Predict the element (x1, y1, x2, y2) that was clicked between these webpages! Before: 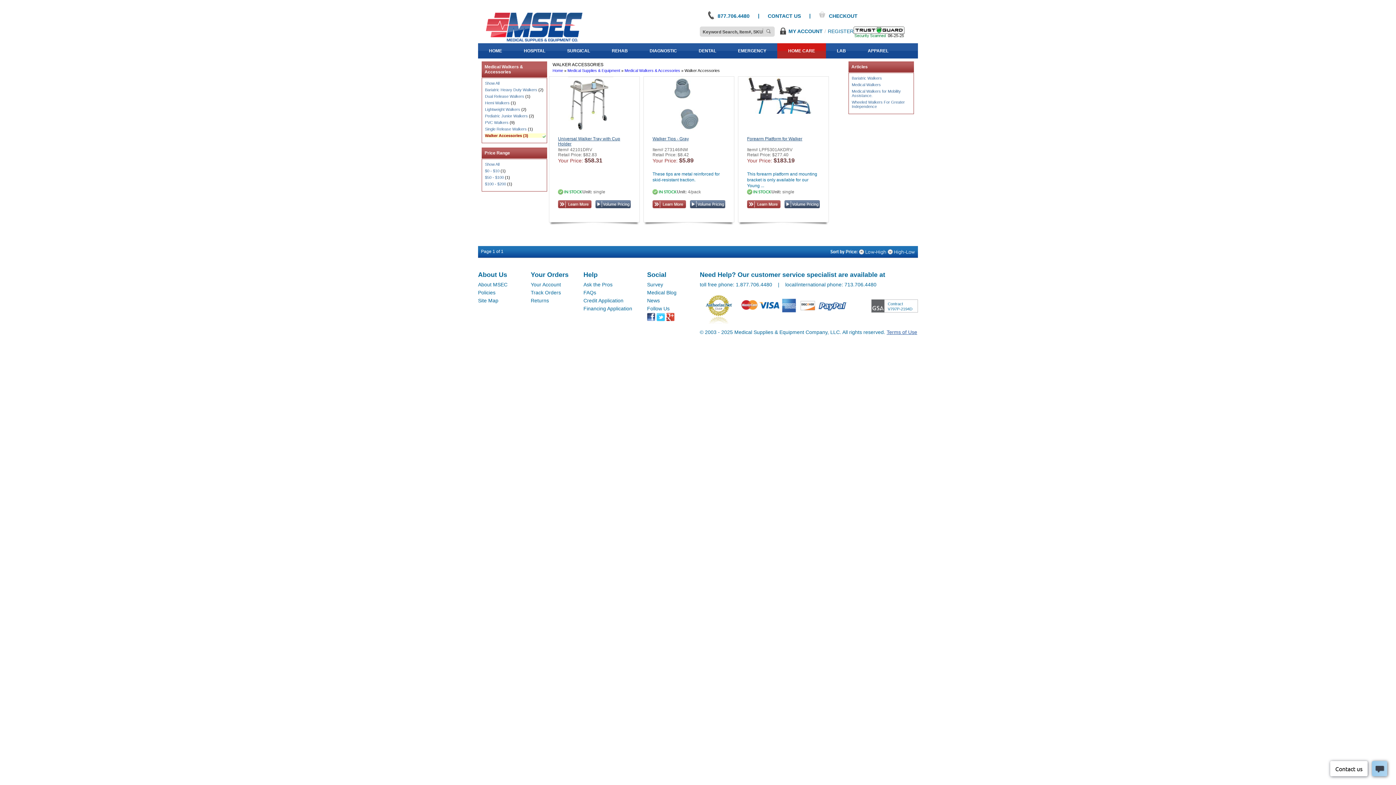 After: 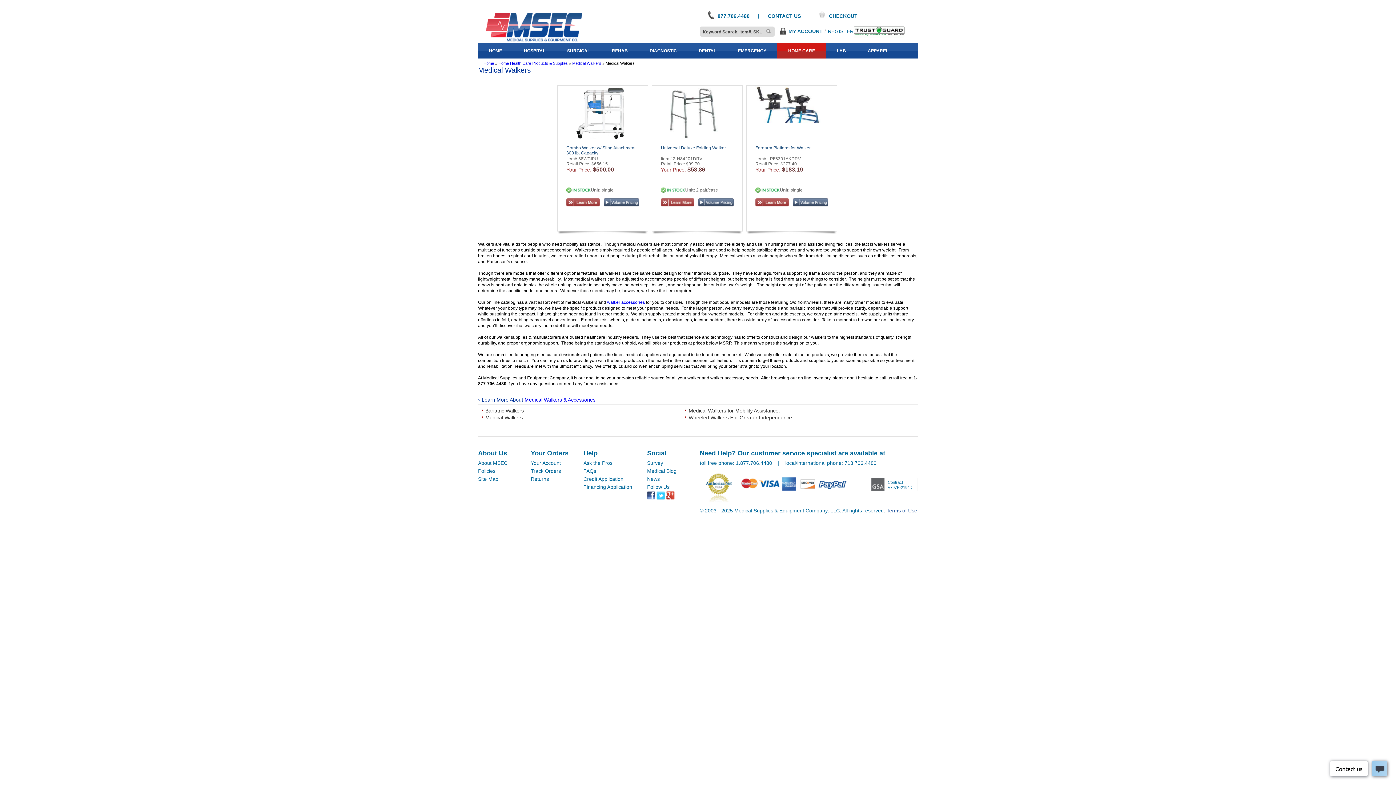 Action: bbox: (852, 82, 881, 86) label: Medical Walkers